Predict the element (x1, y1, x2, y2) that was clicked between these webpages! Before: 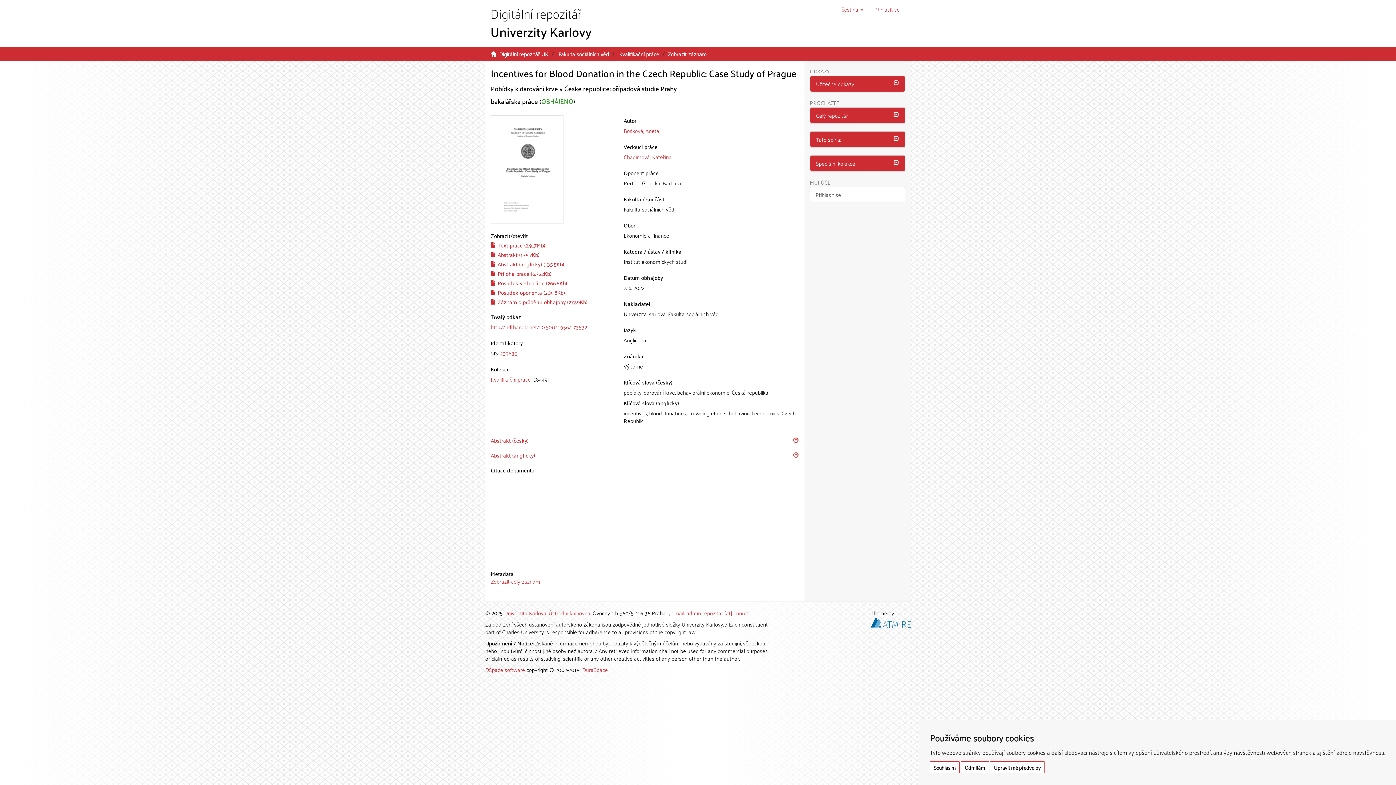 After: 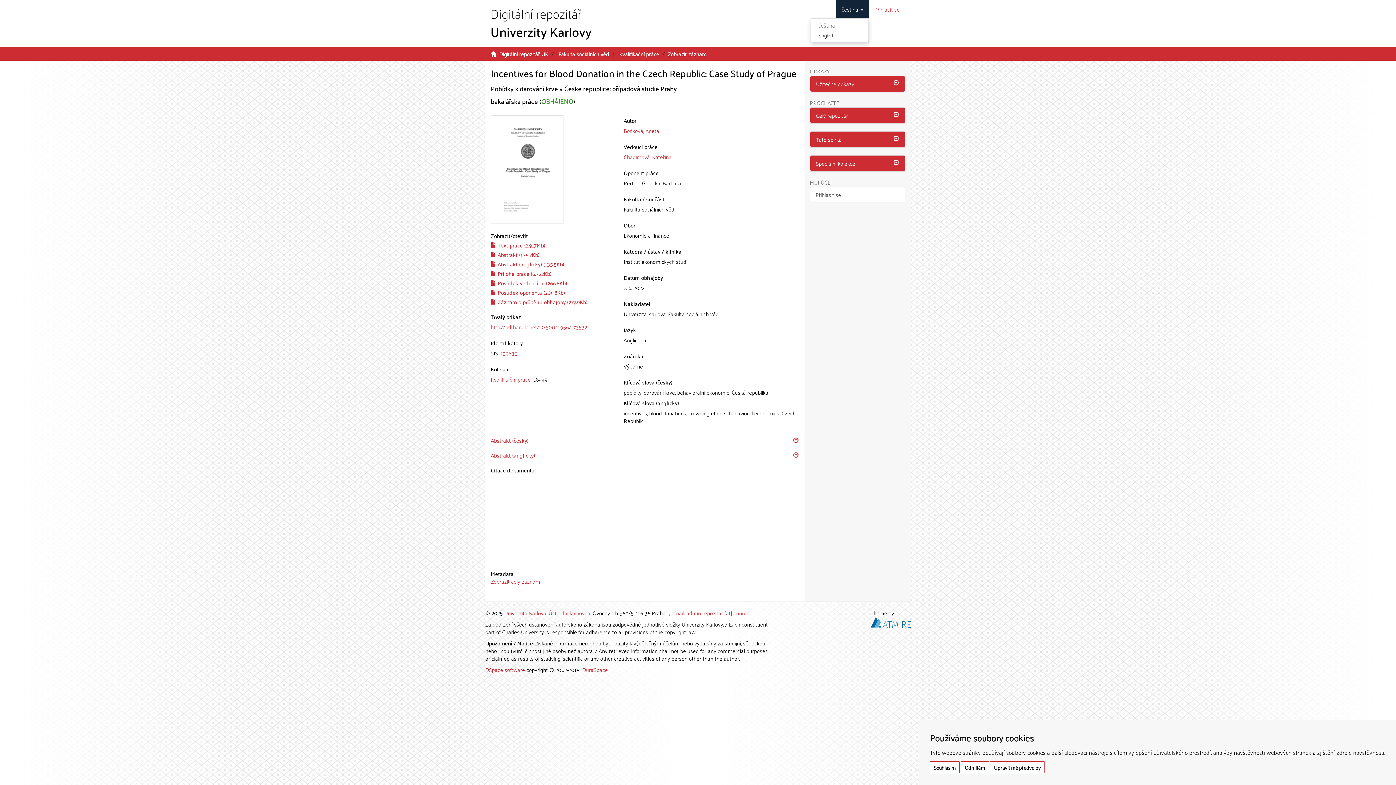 Action: label: čeština  bbox: (836, 0, 869, 18)